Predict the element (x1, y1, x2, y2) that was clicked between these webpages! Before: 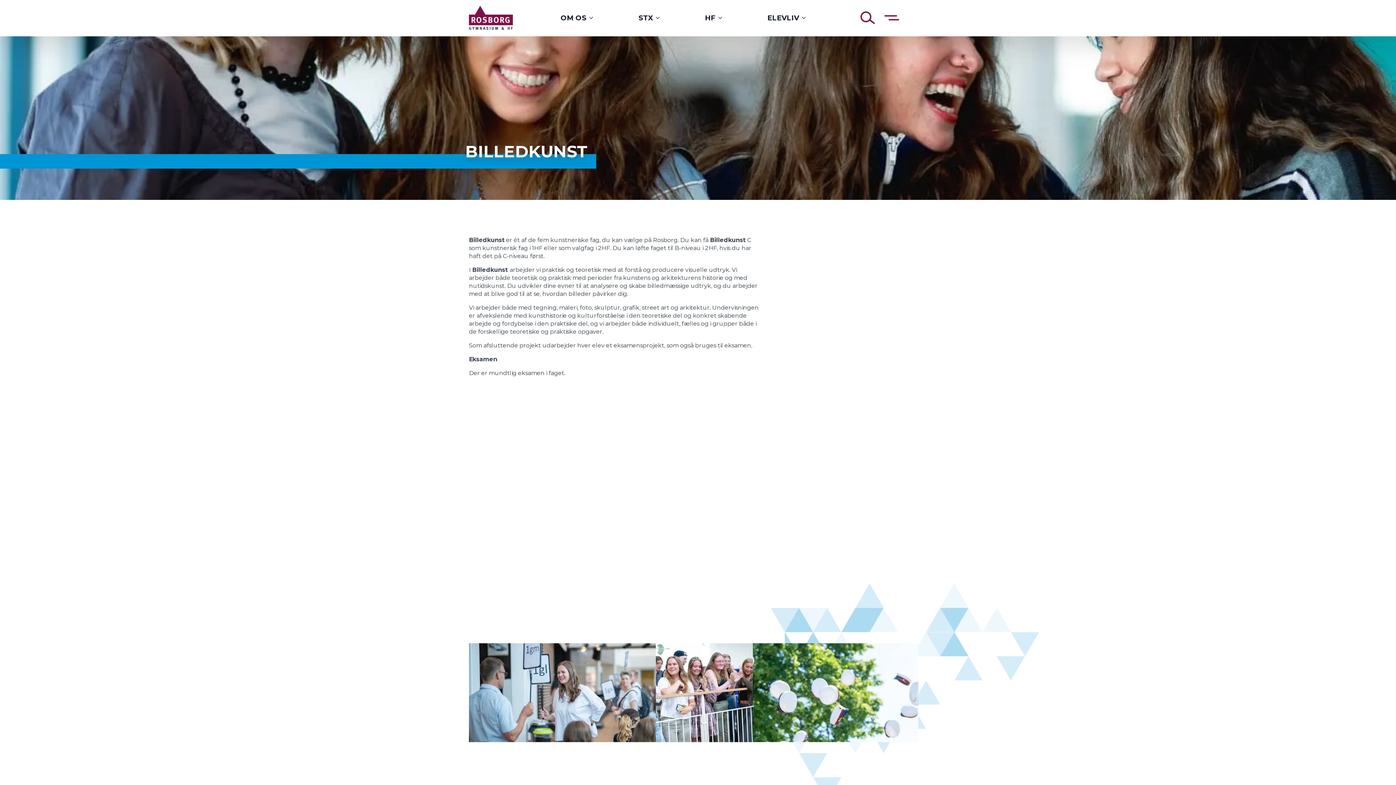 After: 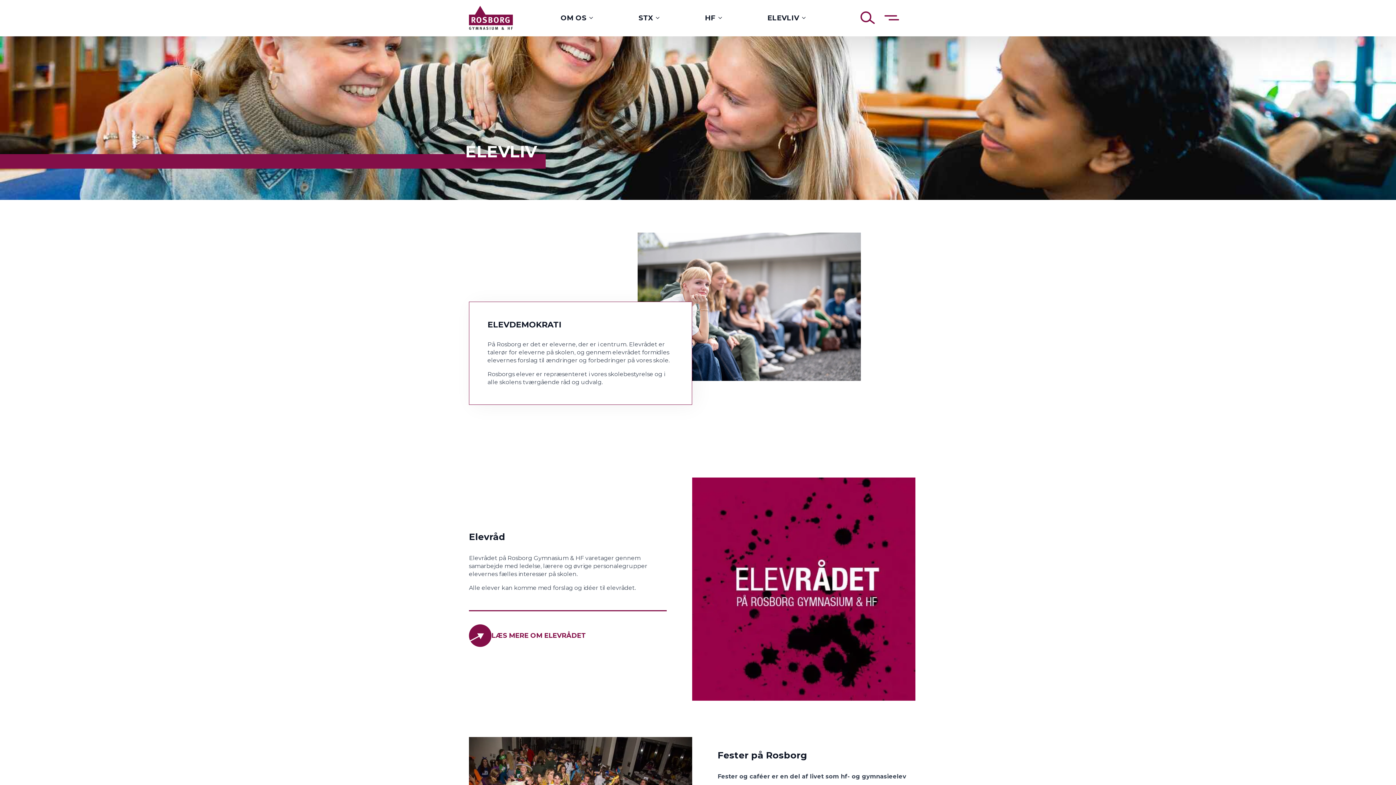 Action: bbox: (760, 7, 799, 28) label: ELEVLIV